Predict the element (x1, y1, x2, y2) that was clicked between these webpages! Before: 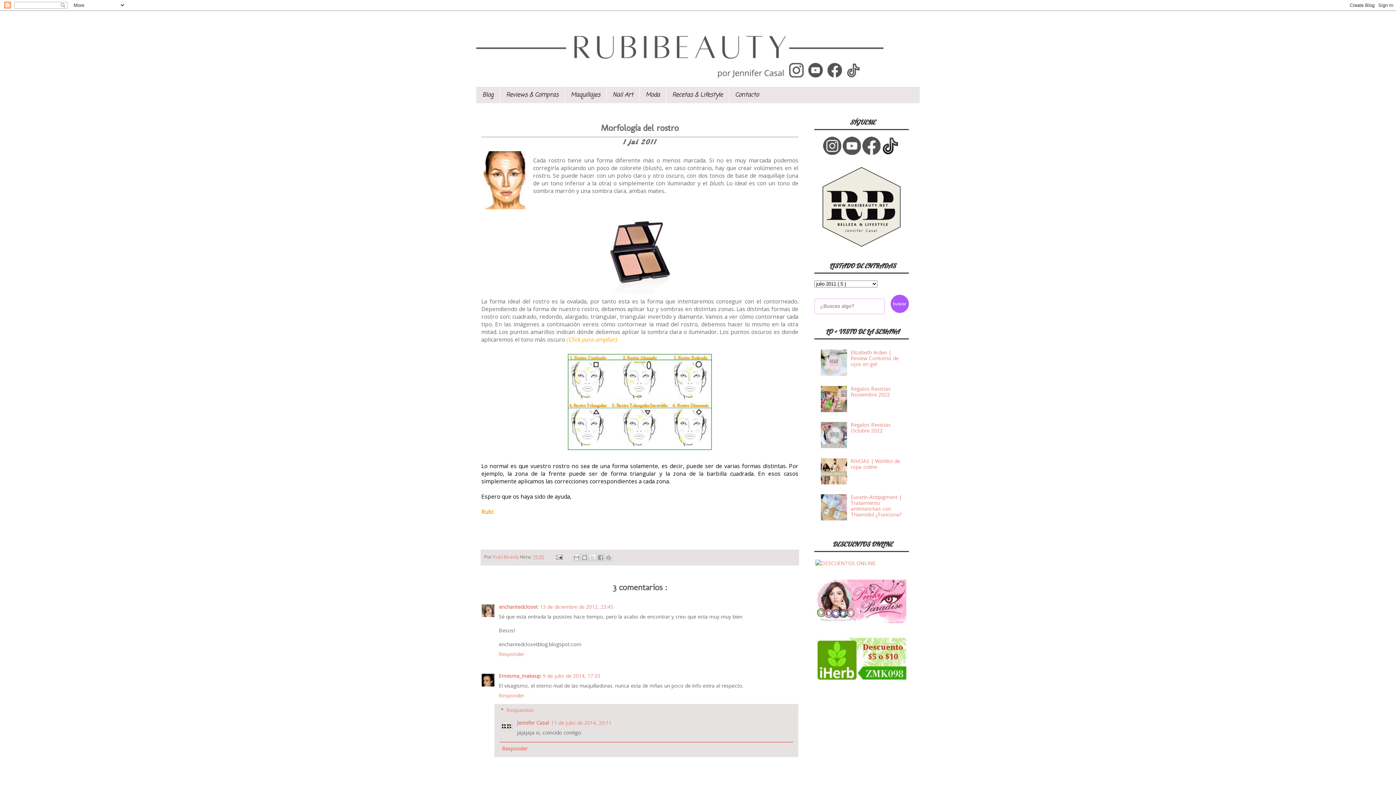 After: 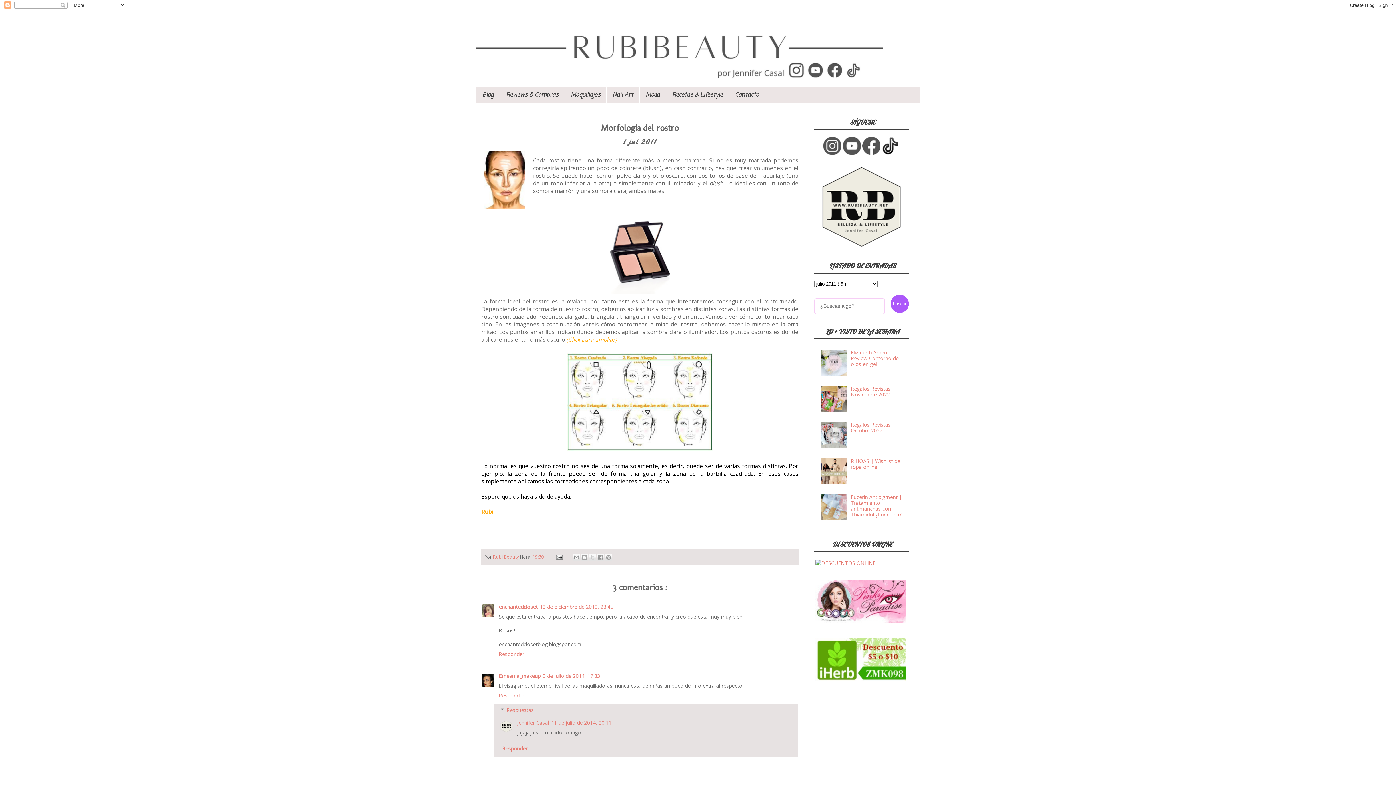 Action: bbox: (820, 370, 849, 377)